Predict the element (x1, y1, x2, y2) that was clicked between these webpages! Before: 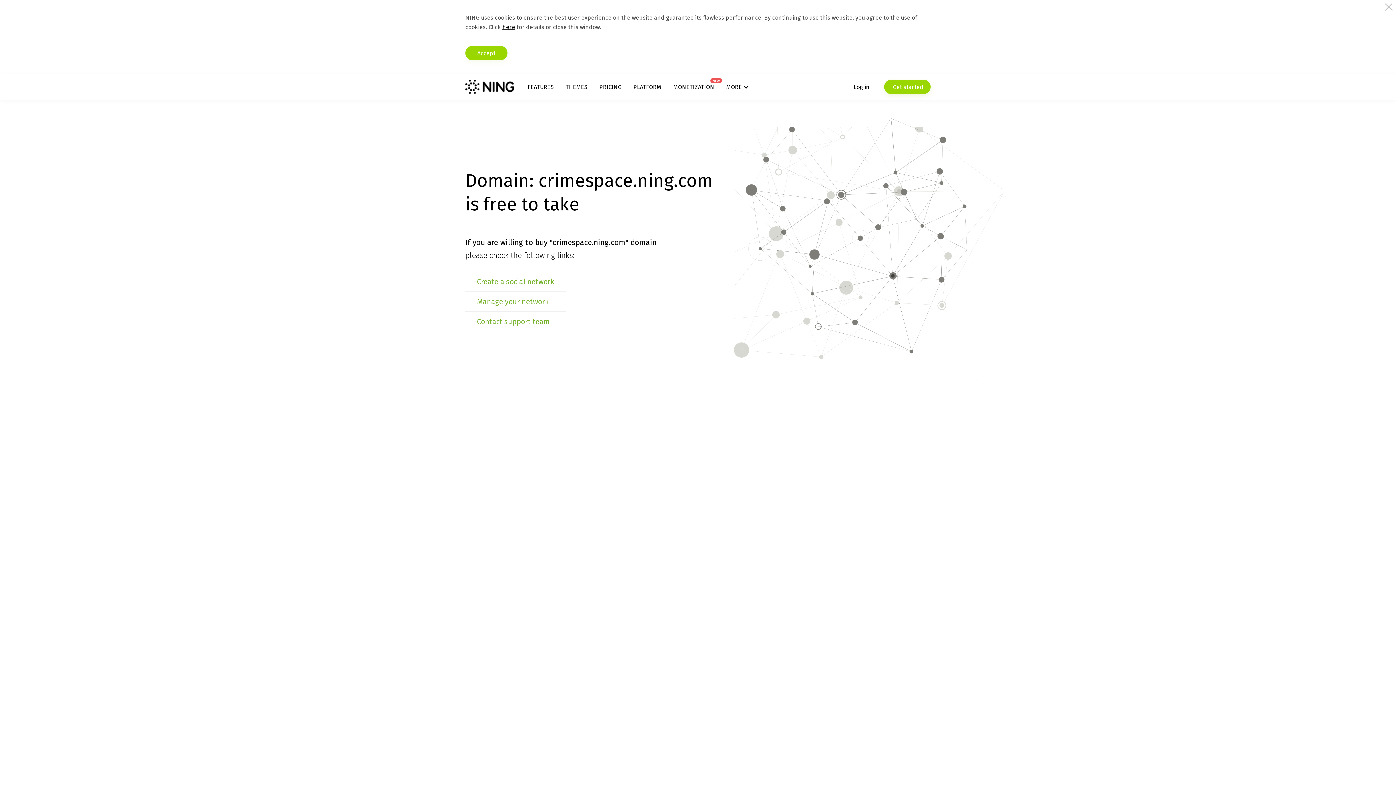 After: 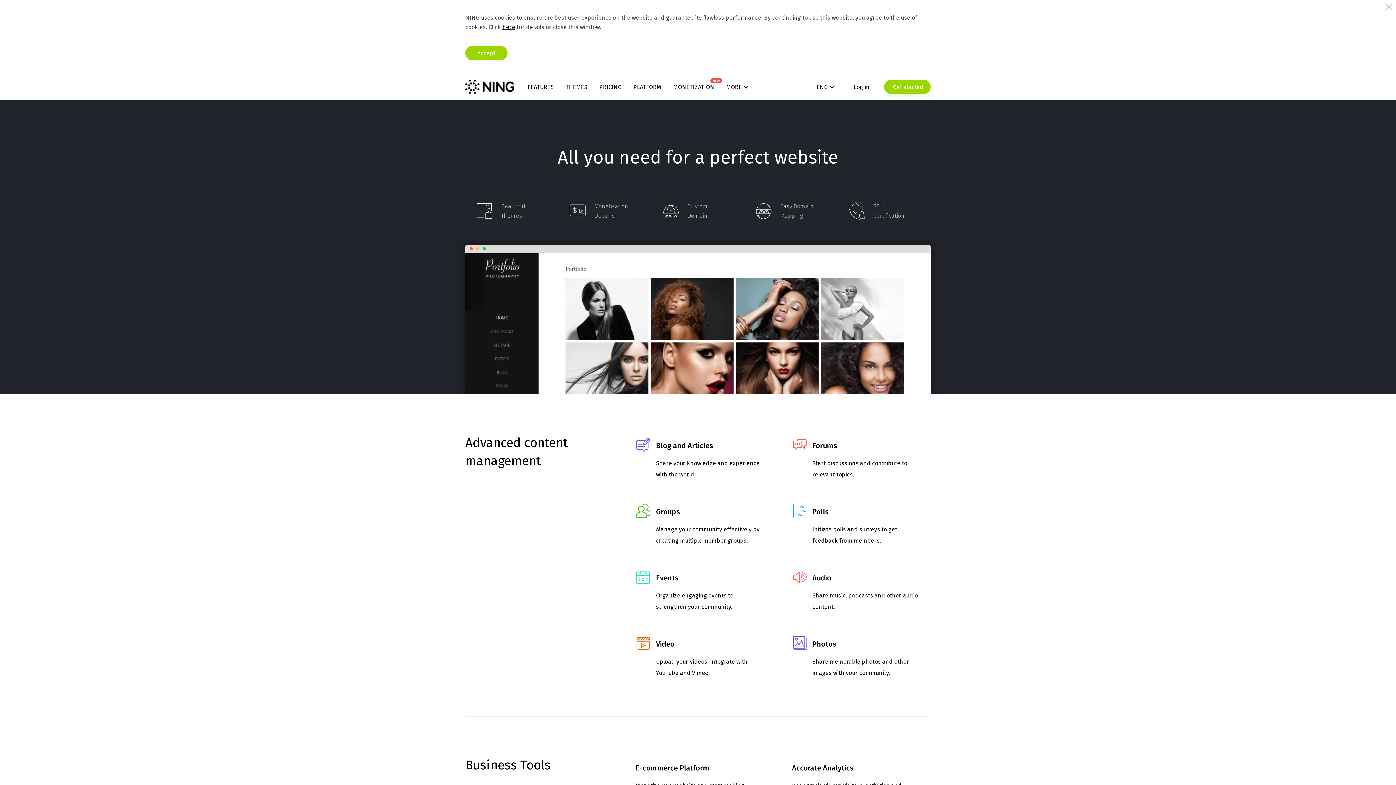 Action: label: FEATURES bbox: (527, 83, 553, 90)